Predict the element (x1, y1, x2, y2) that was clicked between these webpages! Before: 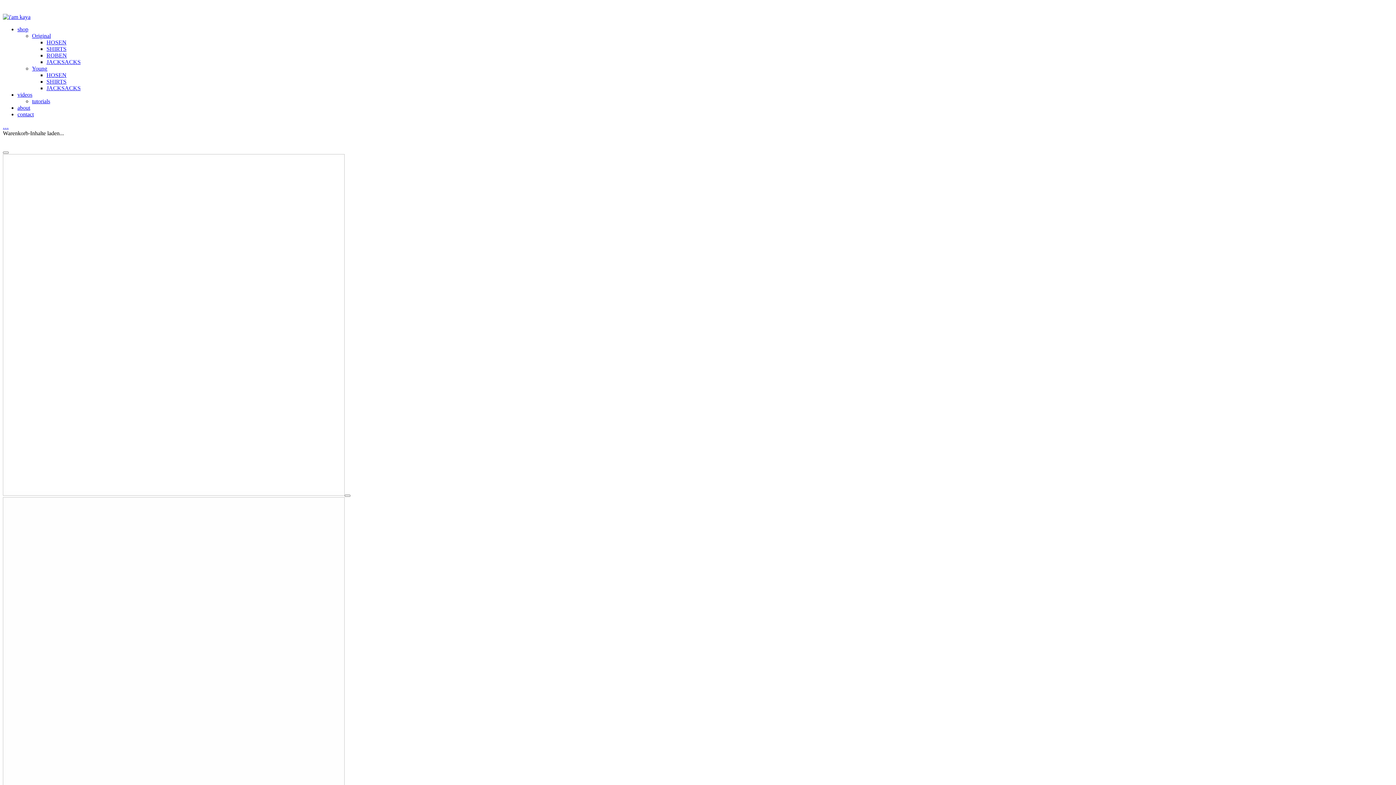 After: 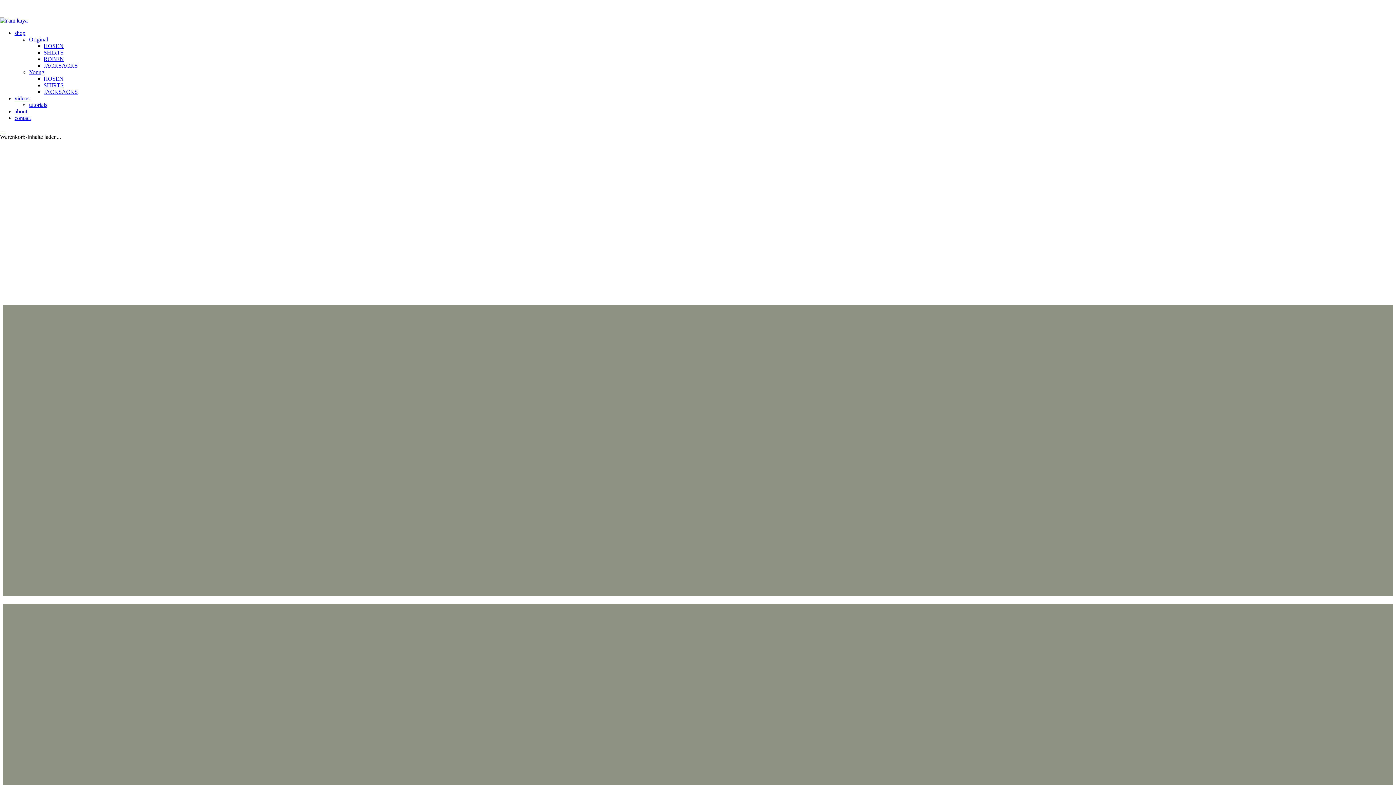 Action: label: Young bbox: (32, 65, 47, 71)